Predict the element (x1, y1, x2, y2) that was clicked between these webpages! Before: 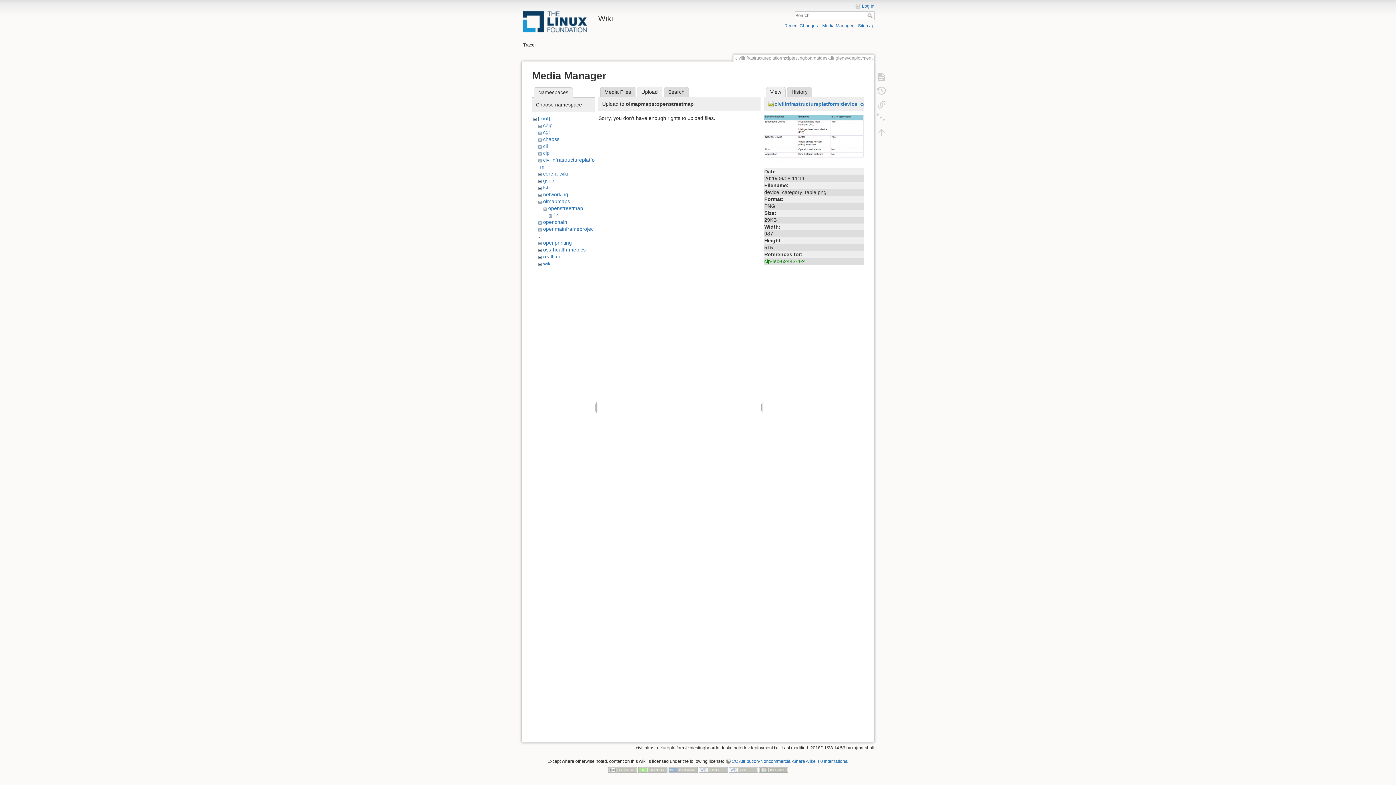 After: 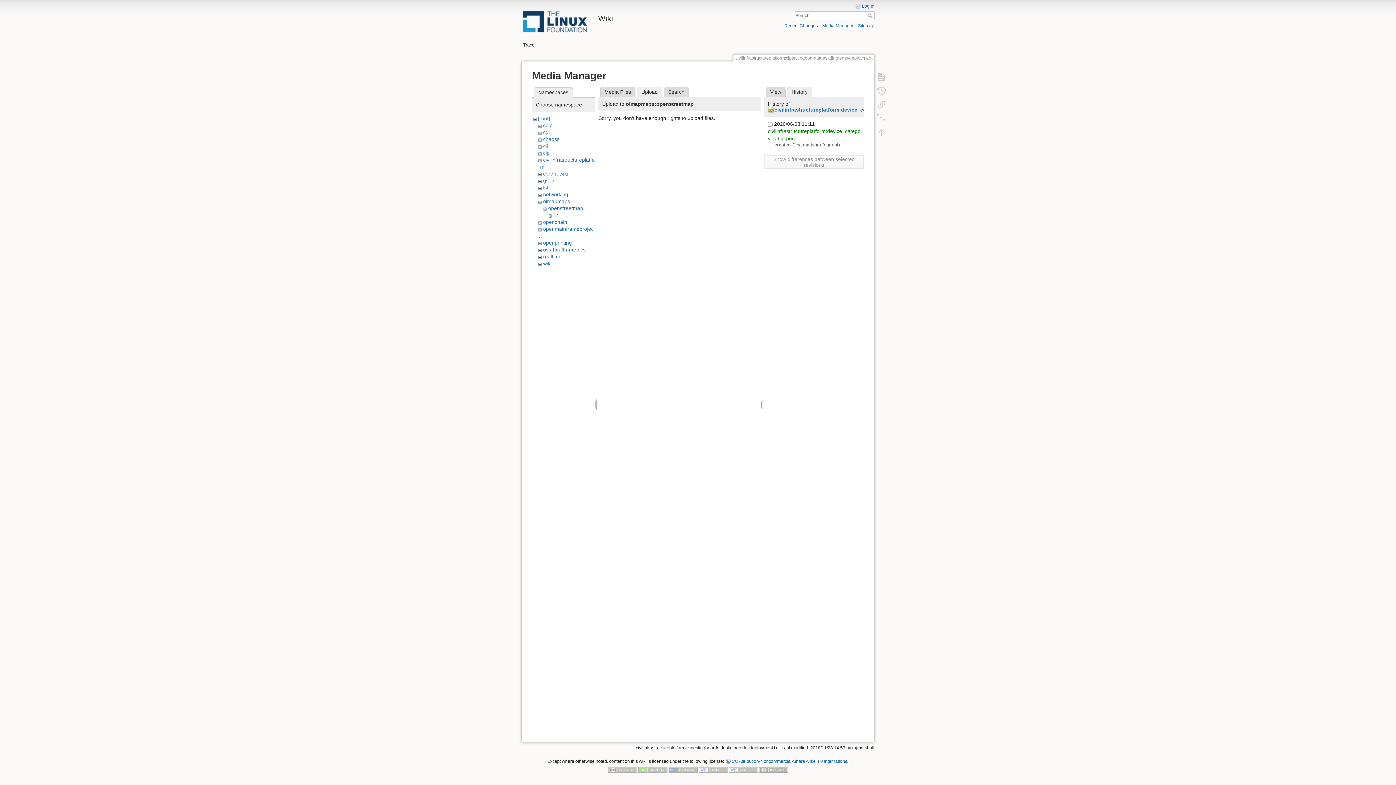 Action: bbox: (787, 86, 812, 97) label: History